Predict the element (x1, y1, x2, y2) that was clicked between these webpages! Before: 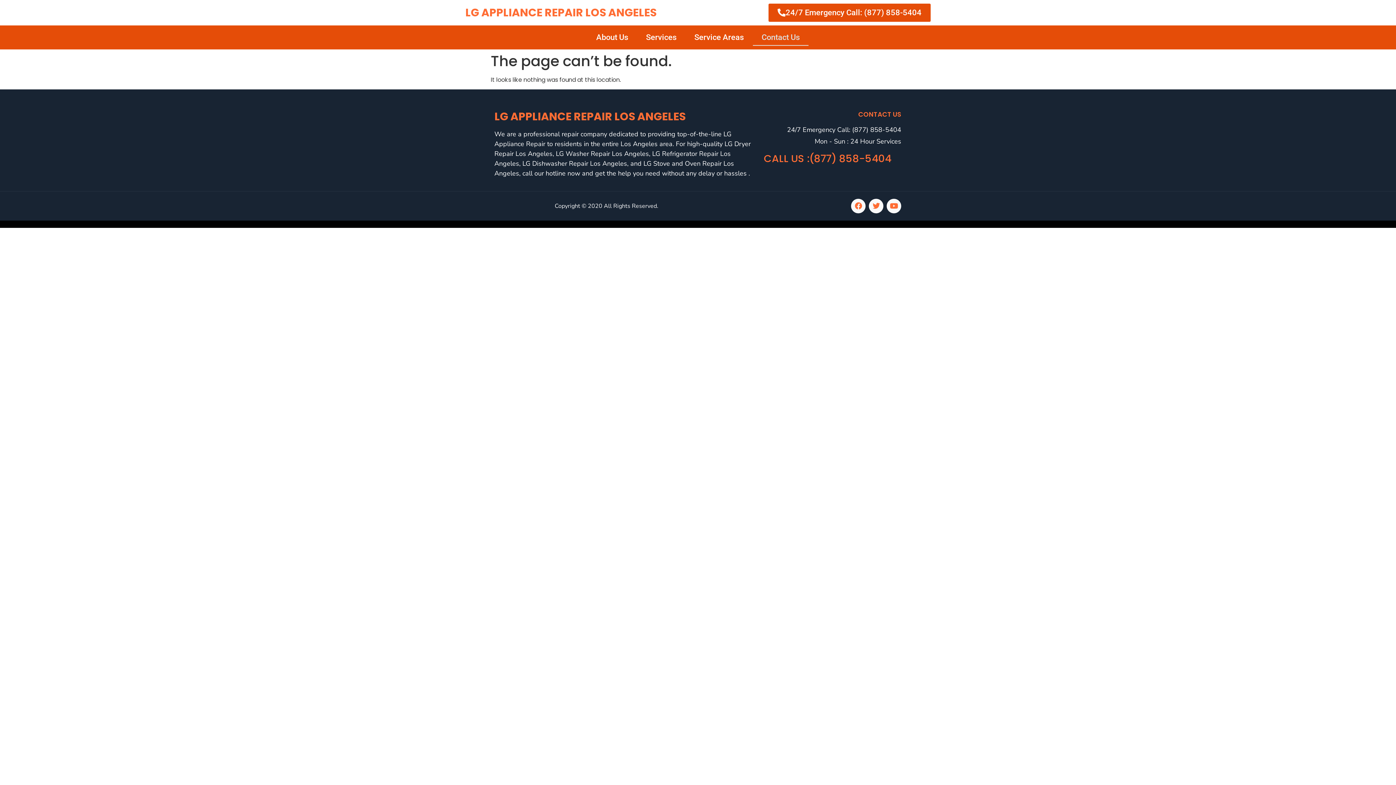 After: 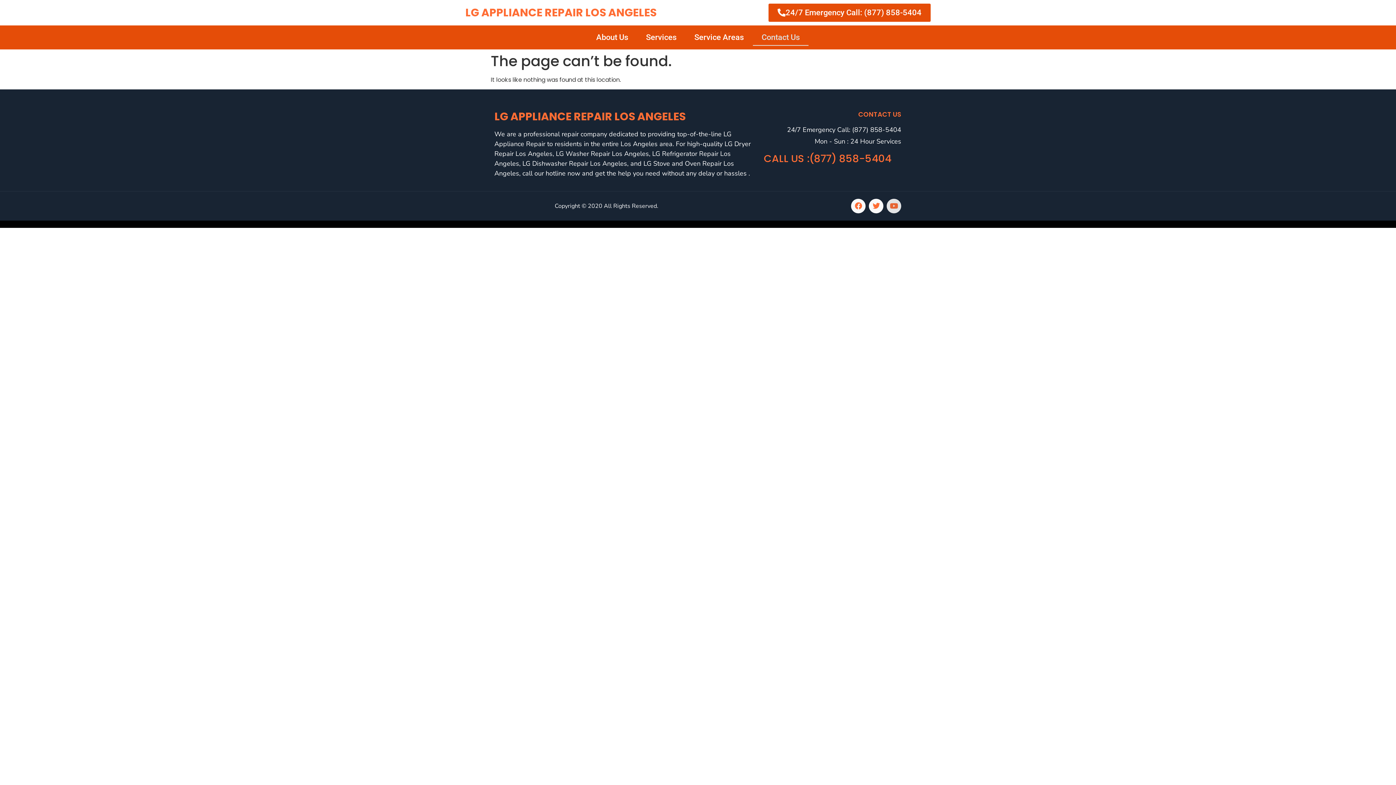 Action: label: Youtube bbox: (887, 198, 901, 213)